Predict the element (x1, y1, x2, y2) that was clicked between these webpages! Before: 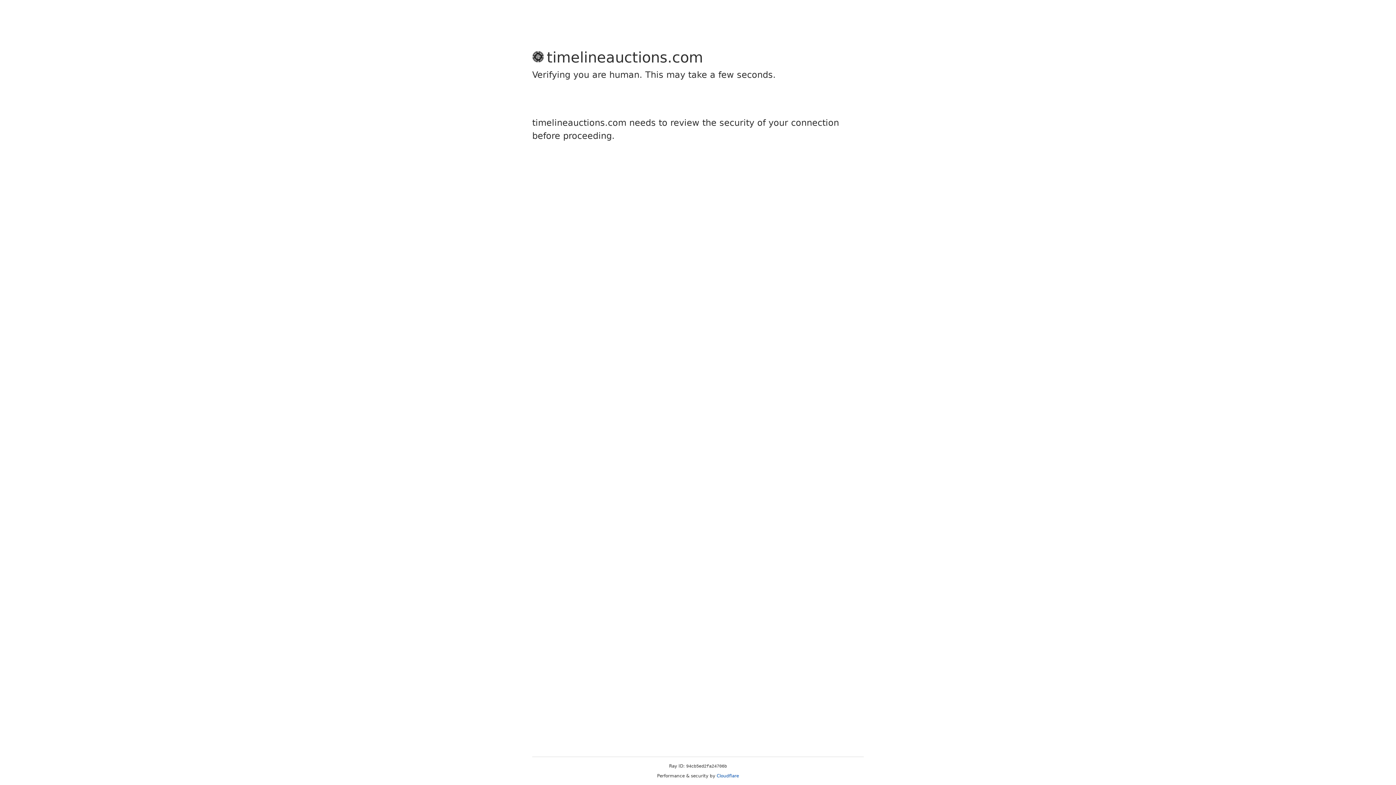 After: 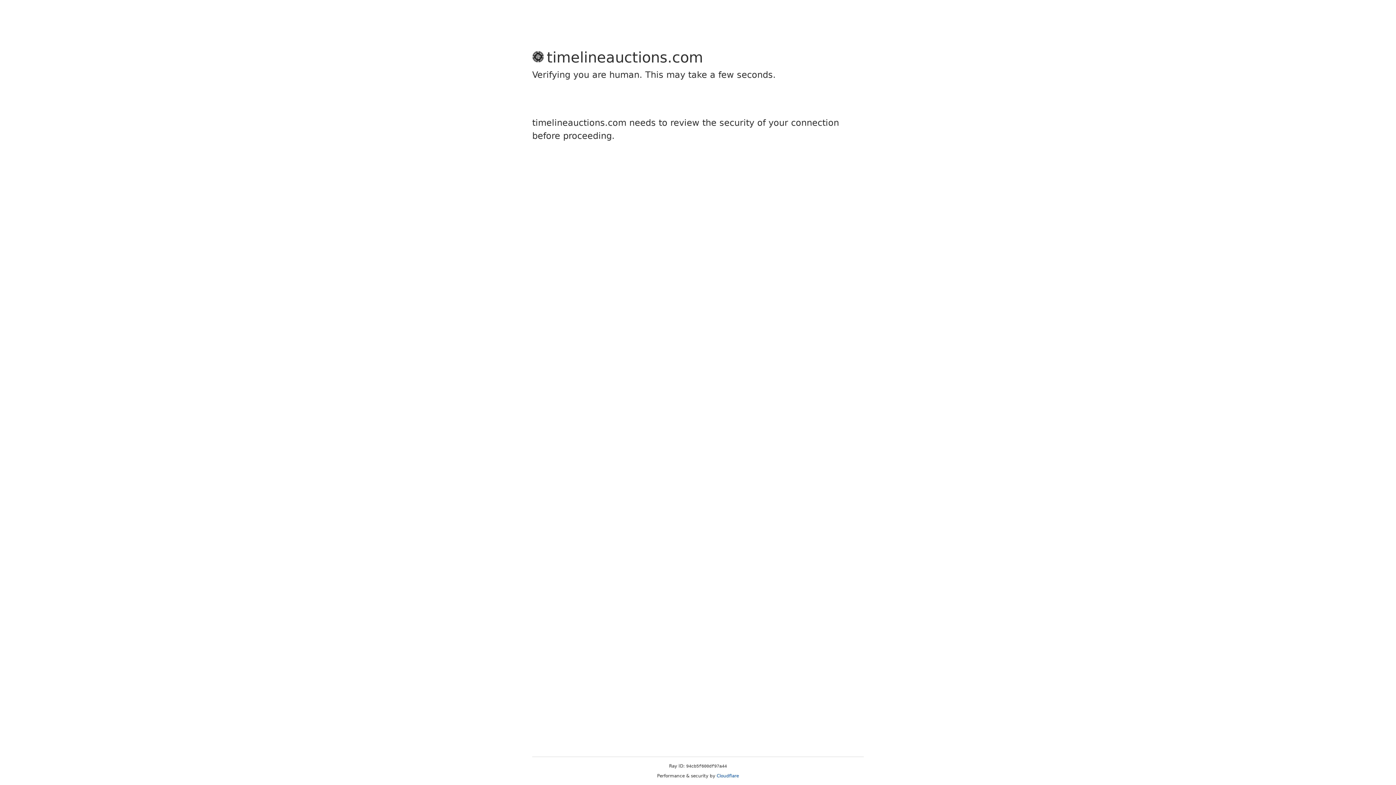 Action: label: Cloudflare bbox: (716, 773, 739, 778)